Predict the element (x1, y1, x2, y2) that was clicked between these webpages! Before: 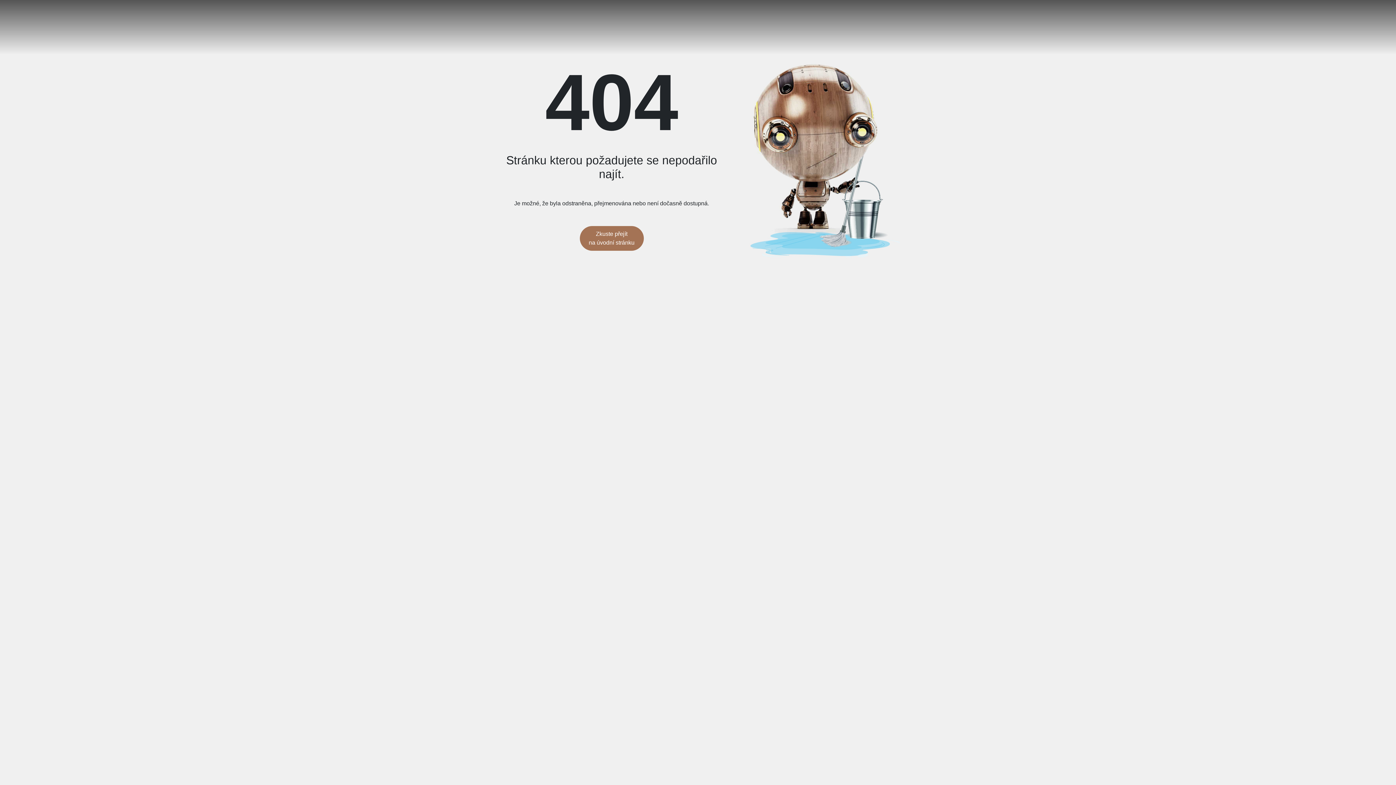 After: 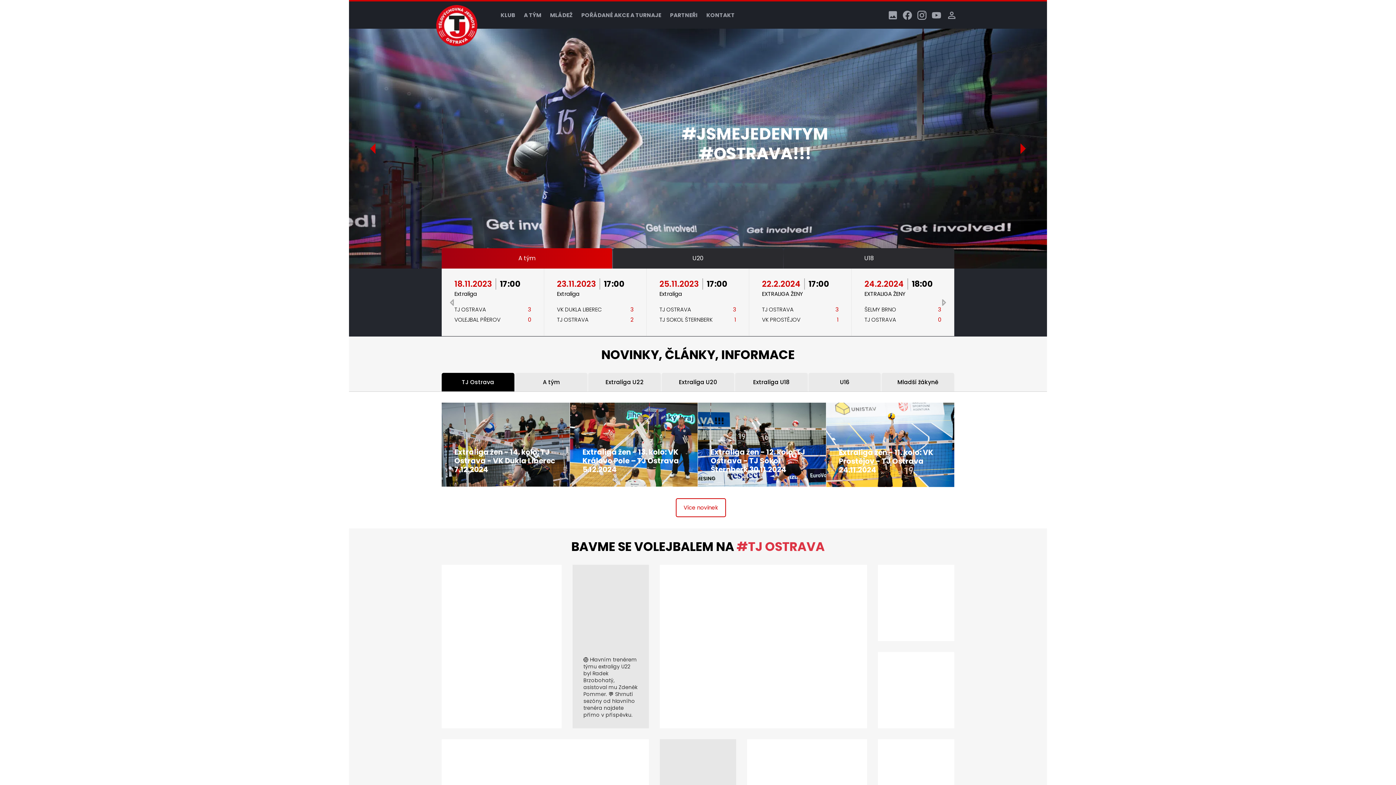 Action: label: Zkuste přejít
na úvodní stránku bbox: (579, 226, 643, 250)